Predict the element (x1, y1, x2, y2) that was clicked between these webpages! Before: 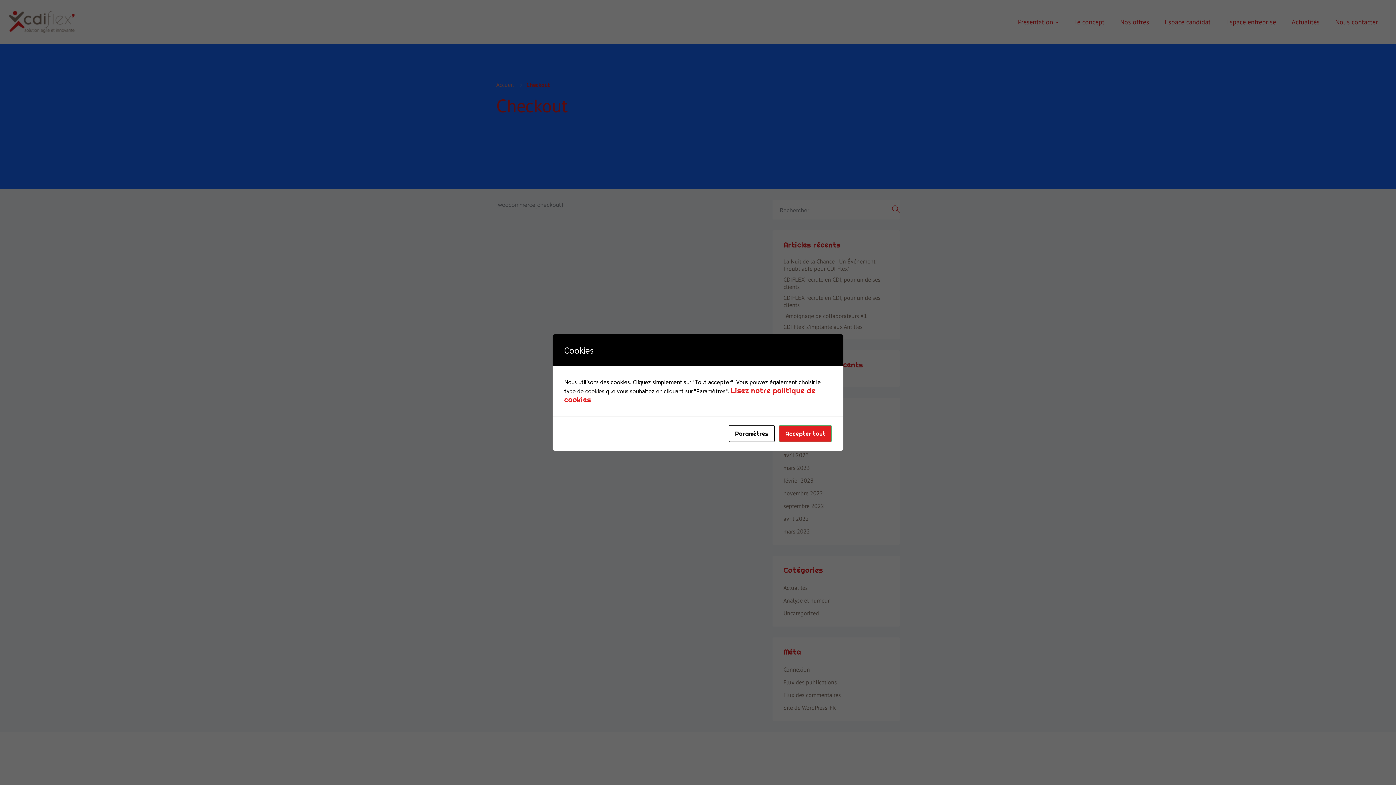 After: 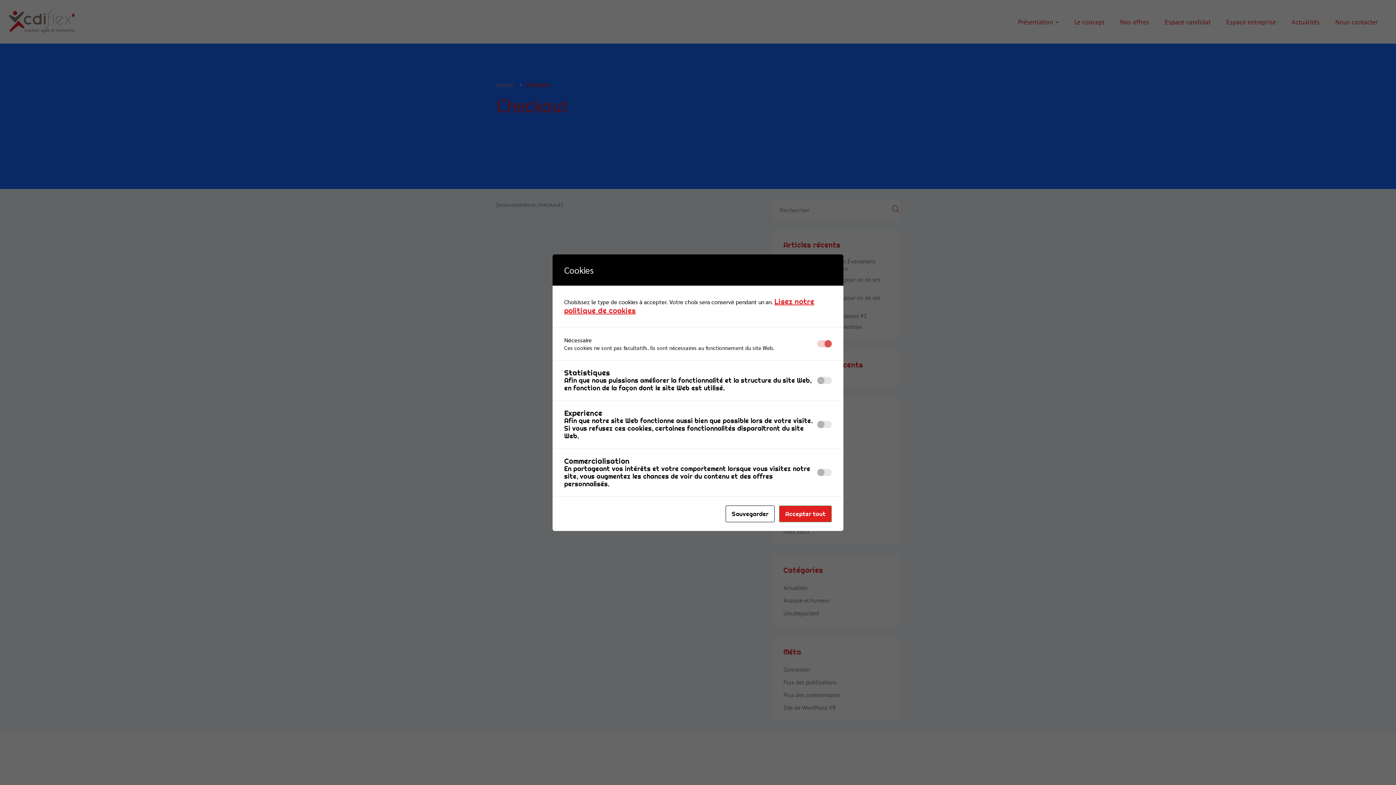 Action: label: Paramètres bbox: (729, 425, 774, 442)